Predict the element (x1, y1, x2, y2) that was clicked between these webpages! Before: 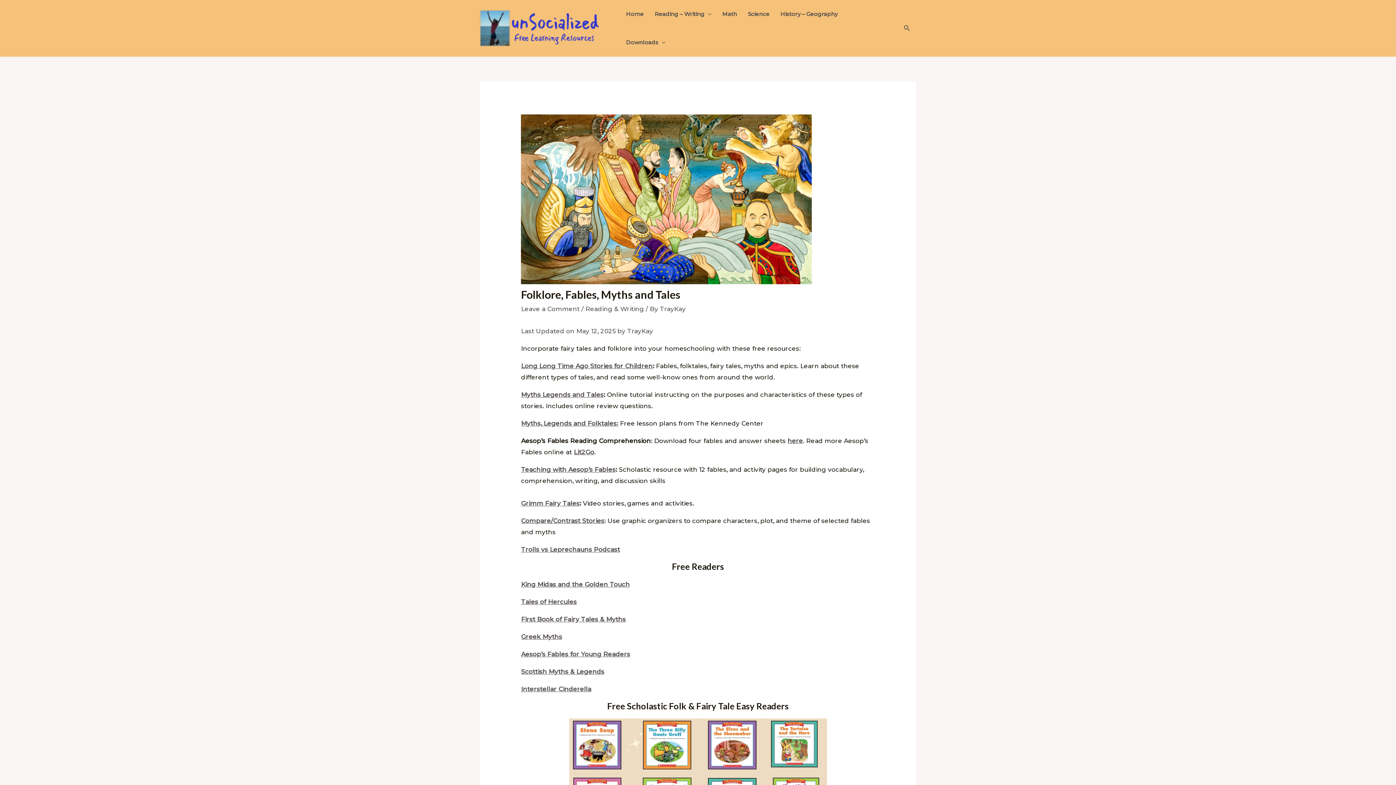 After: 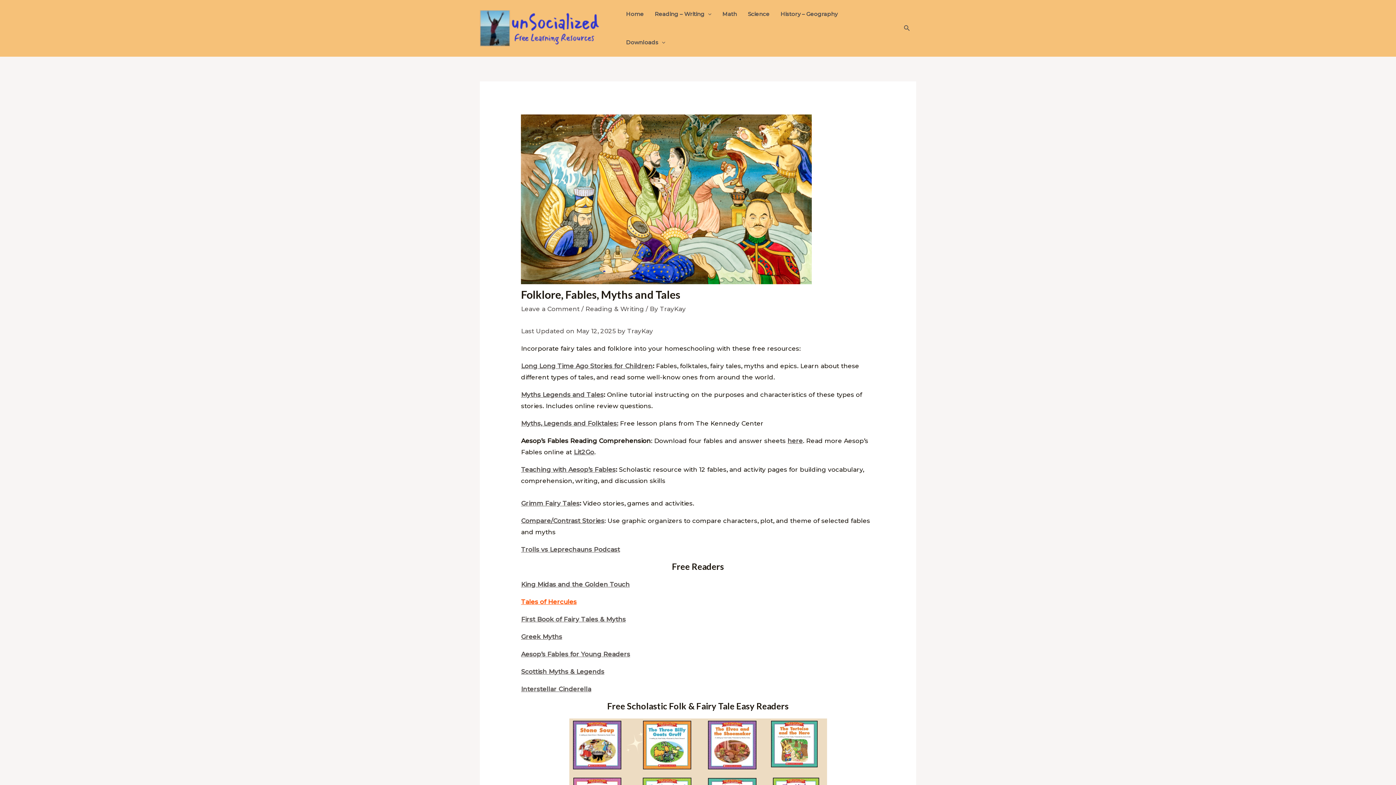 Action: label: Tales of Hercules bbox: (521, 598, 576, 605)